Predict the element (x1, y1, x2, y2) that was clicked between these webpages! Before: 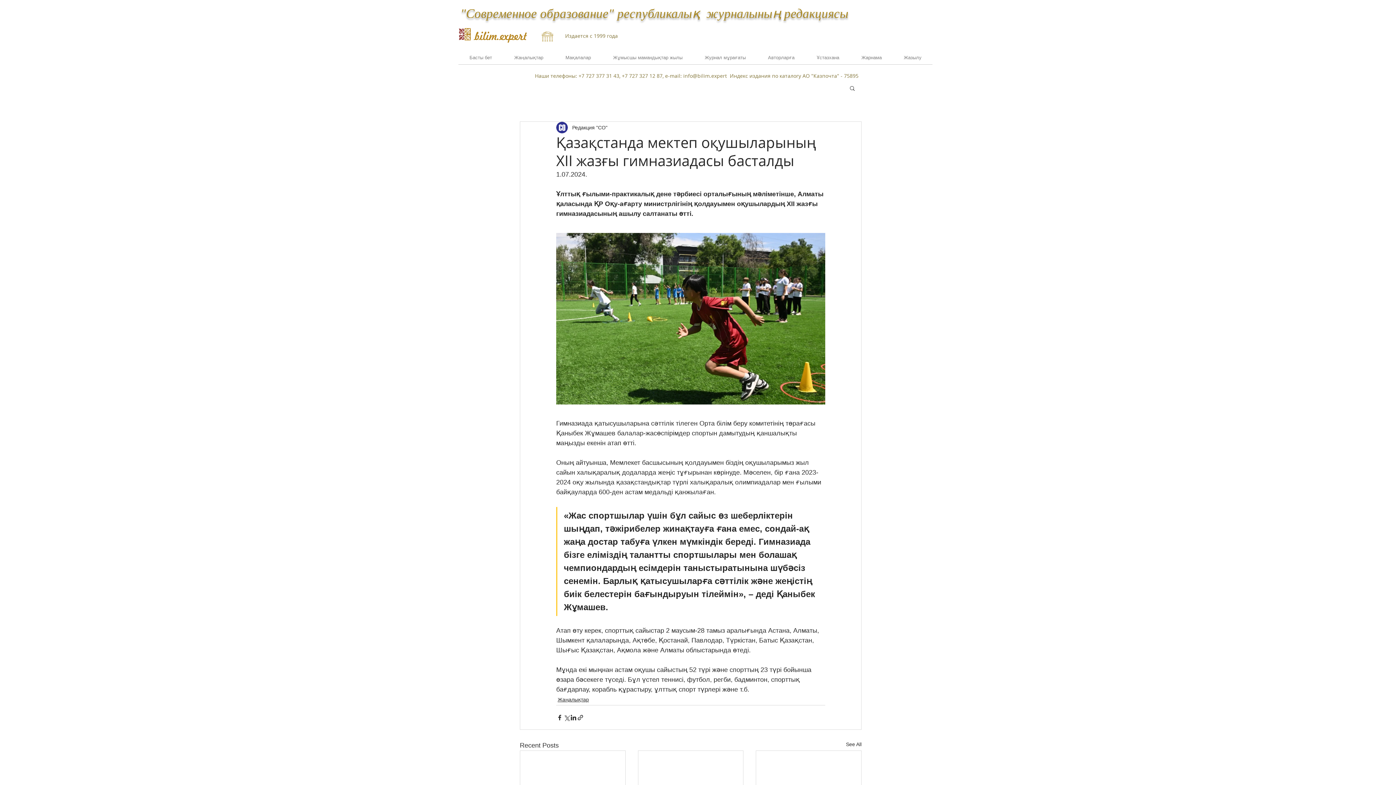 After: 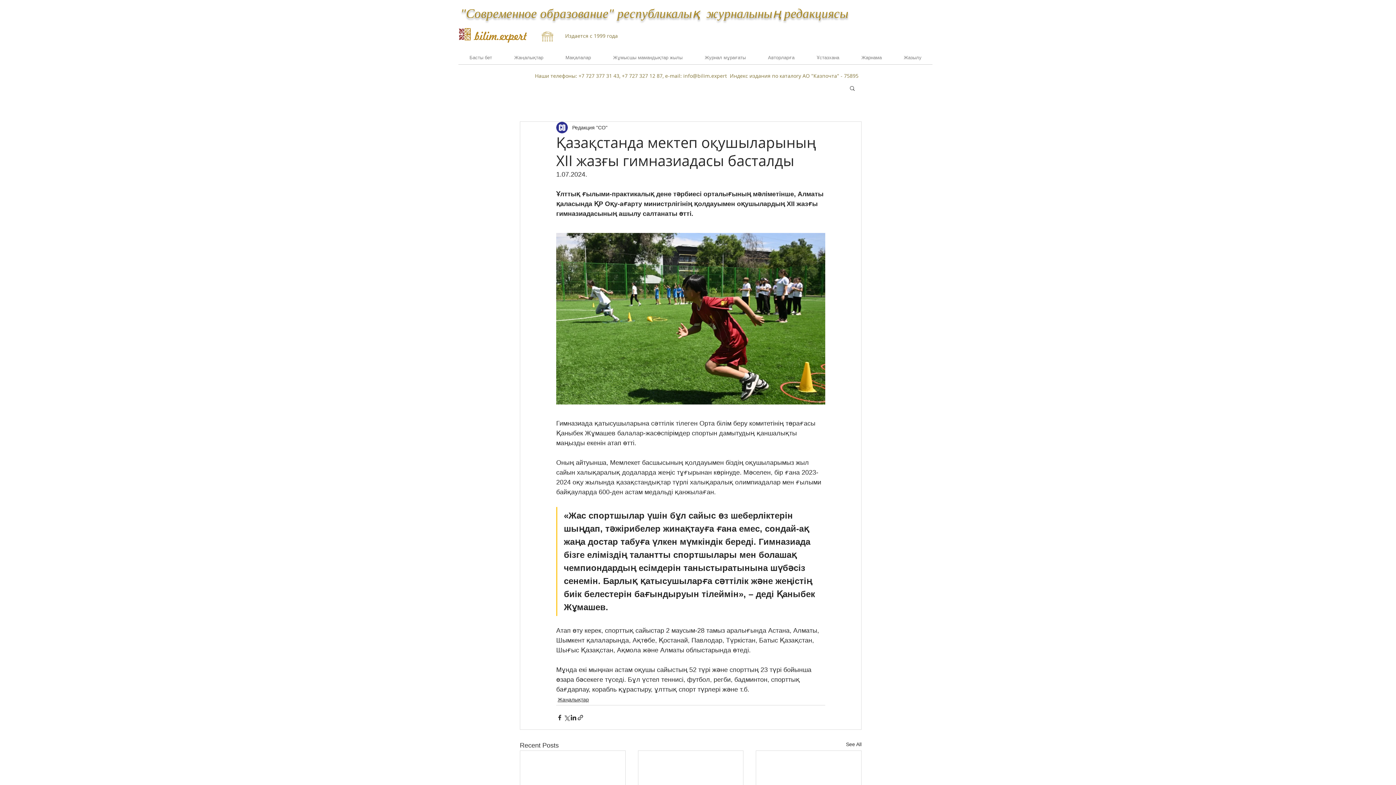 Action: bbox: (849, 85, 856, 90) label: Search